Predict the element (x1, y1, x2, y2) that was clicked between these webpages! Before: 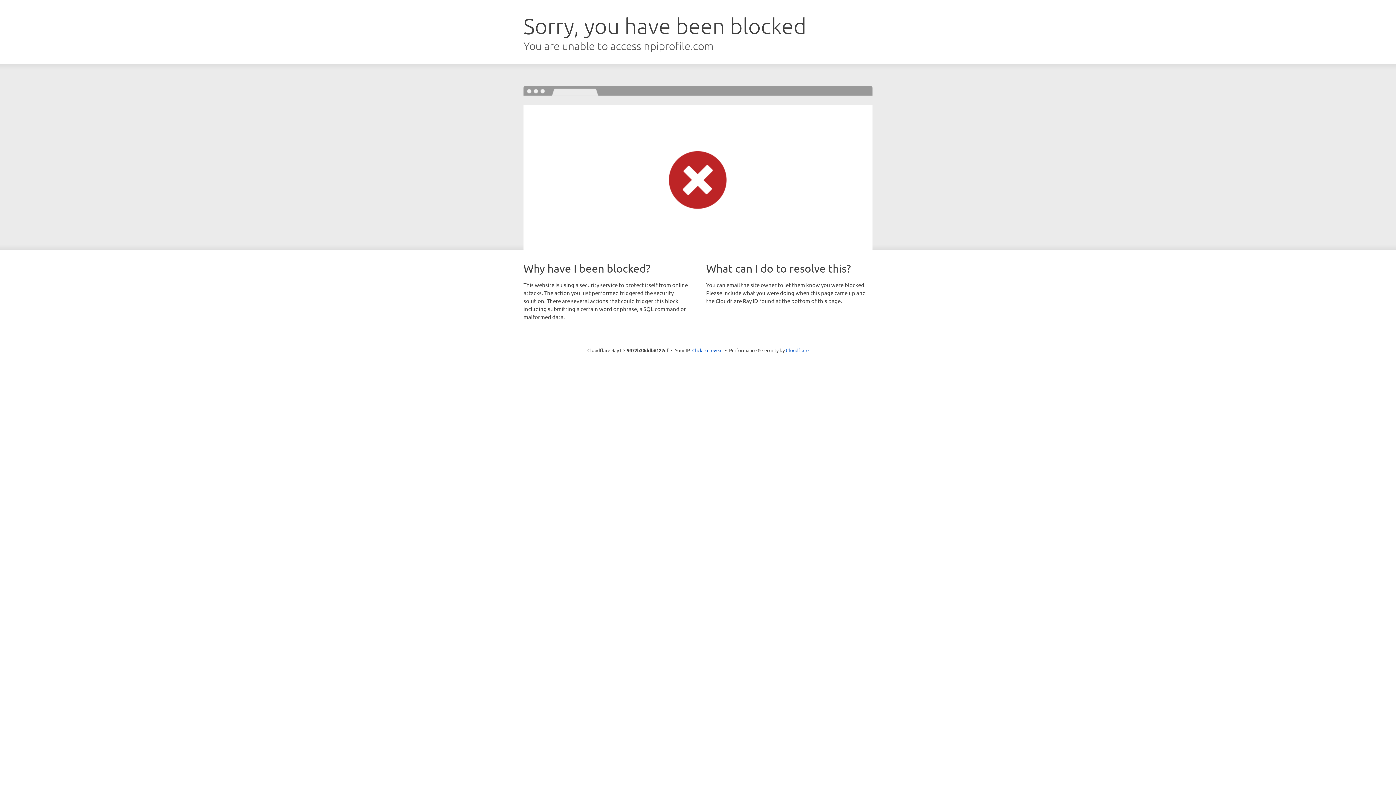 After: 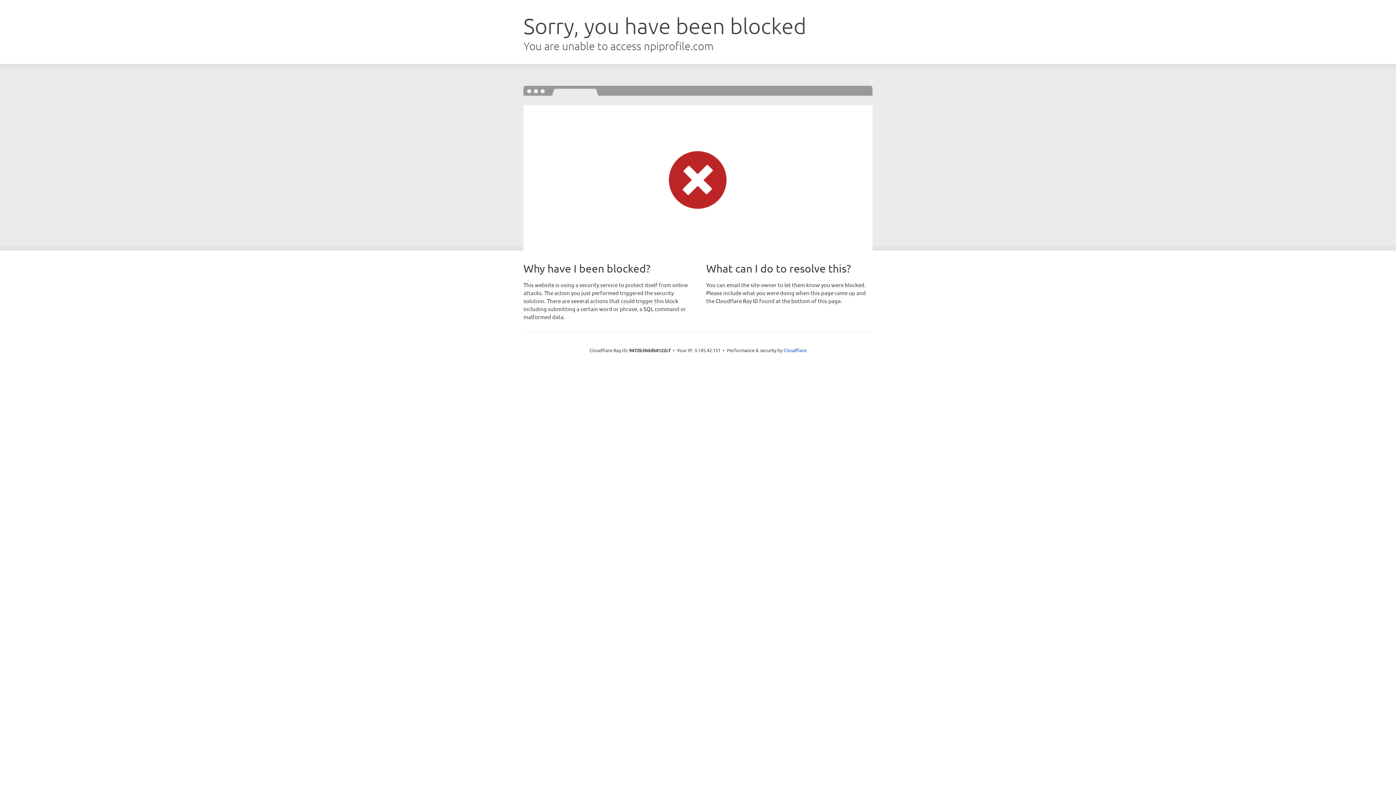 Action: label: Click to reveal bbox: (692, 346, 722, 353)